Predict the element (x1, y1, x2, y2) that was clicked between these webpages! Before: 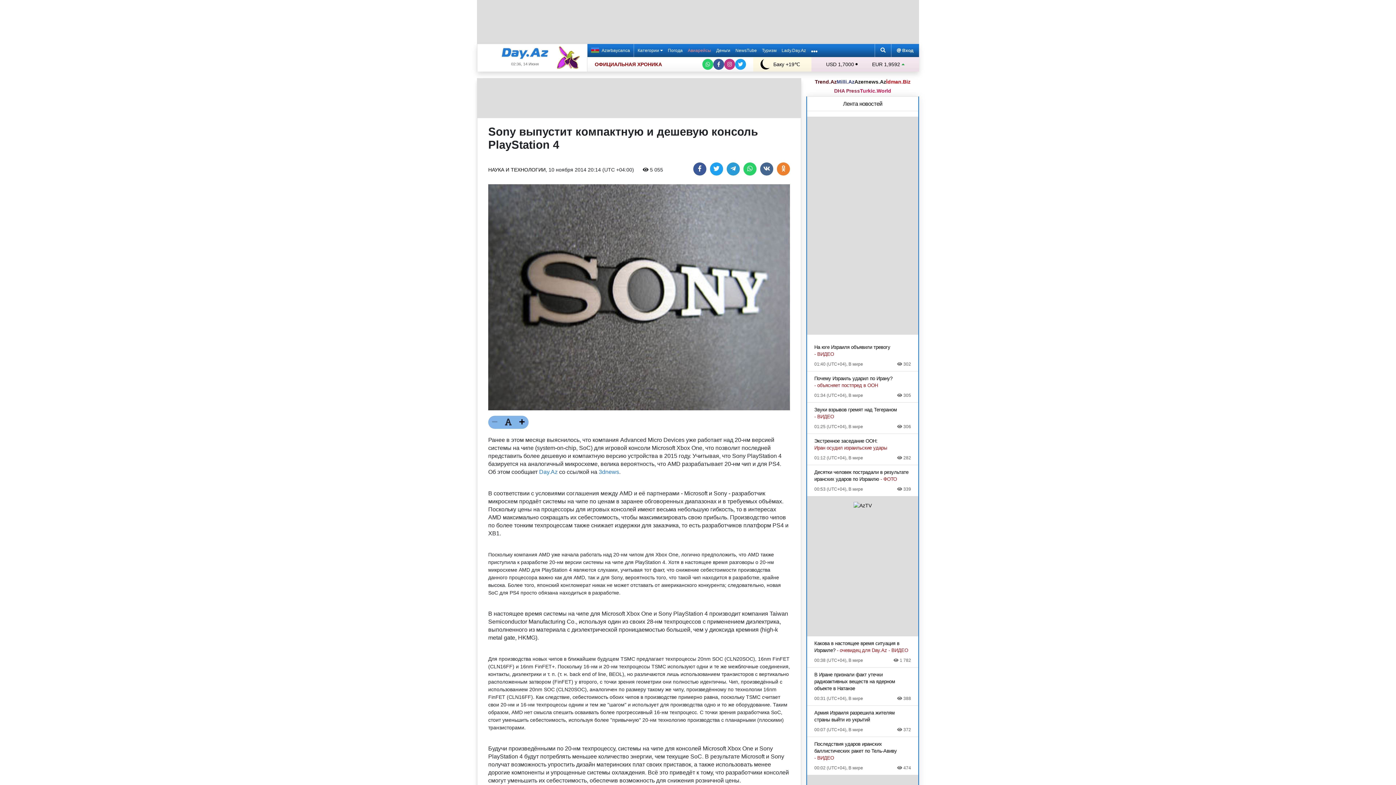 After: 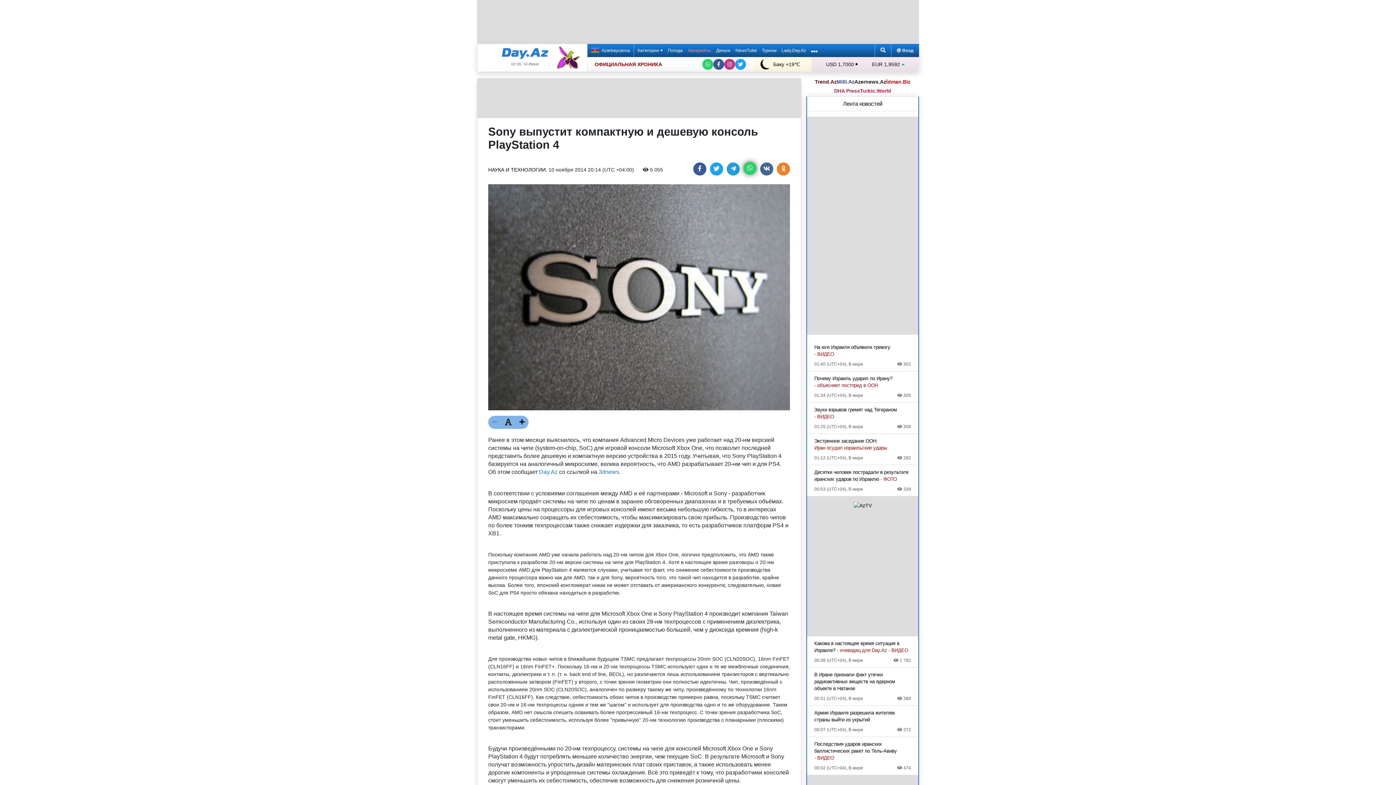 Action: label: Share on Whatsapp bbox: (743, 162, 756, 175)